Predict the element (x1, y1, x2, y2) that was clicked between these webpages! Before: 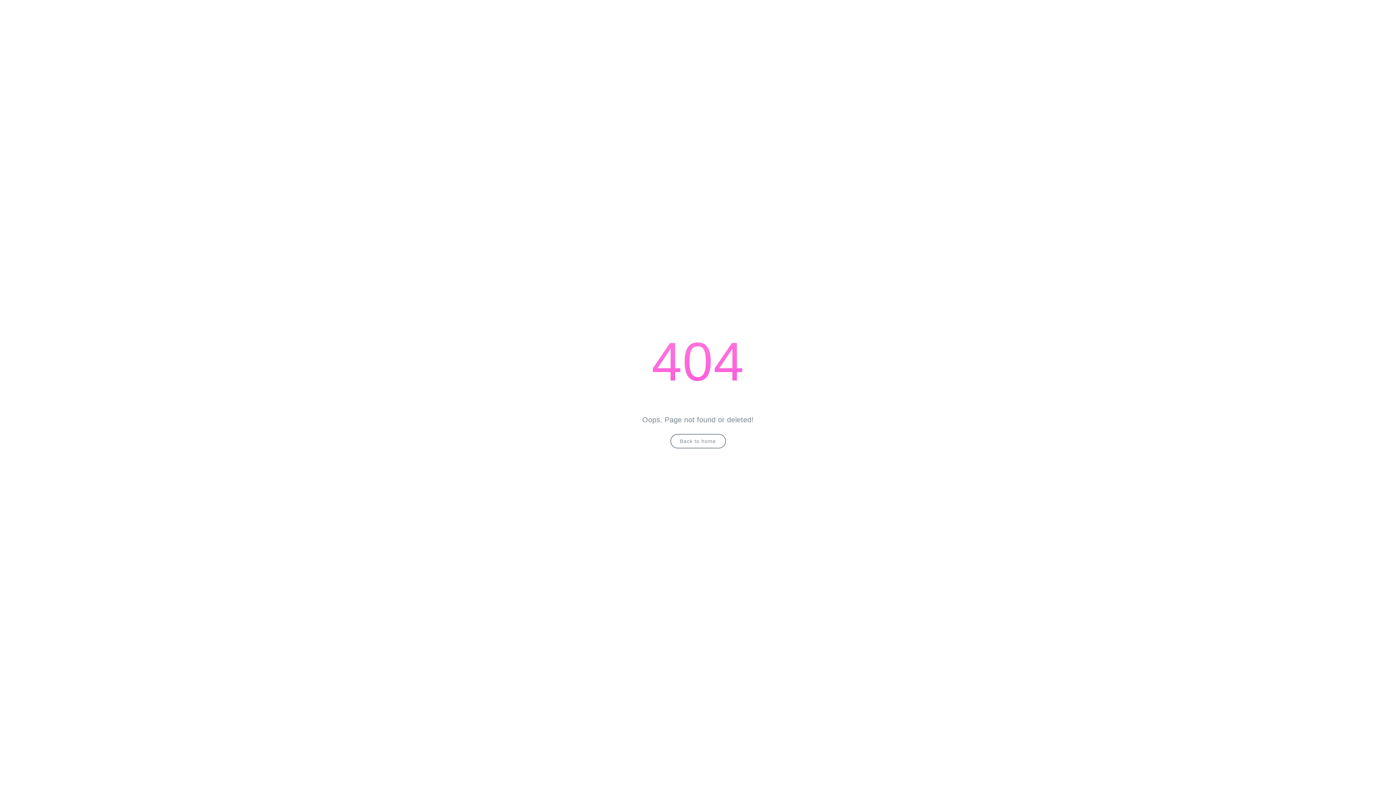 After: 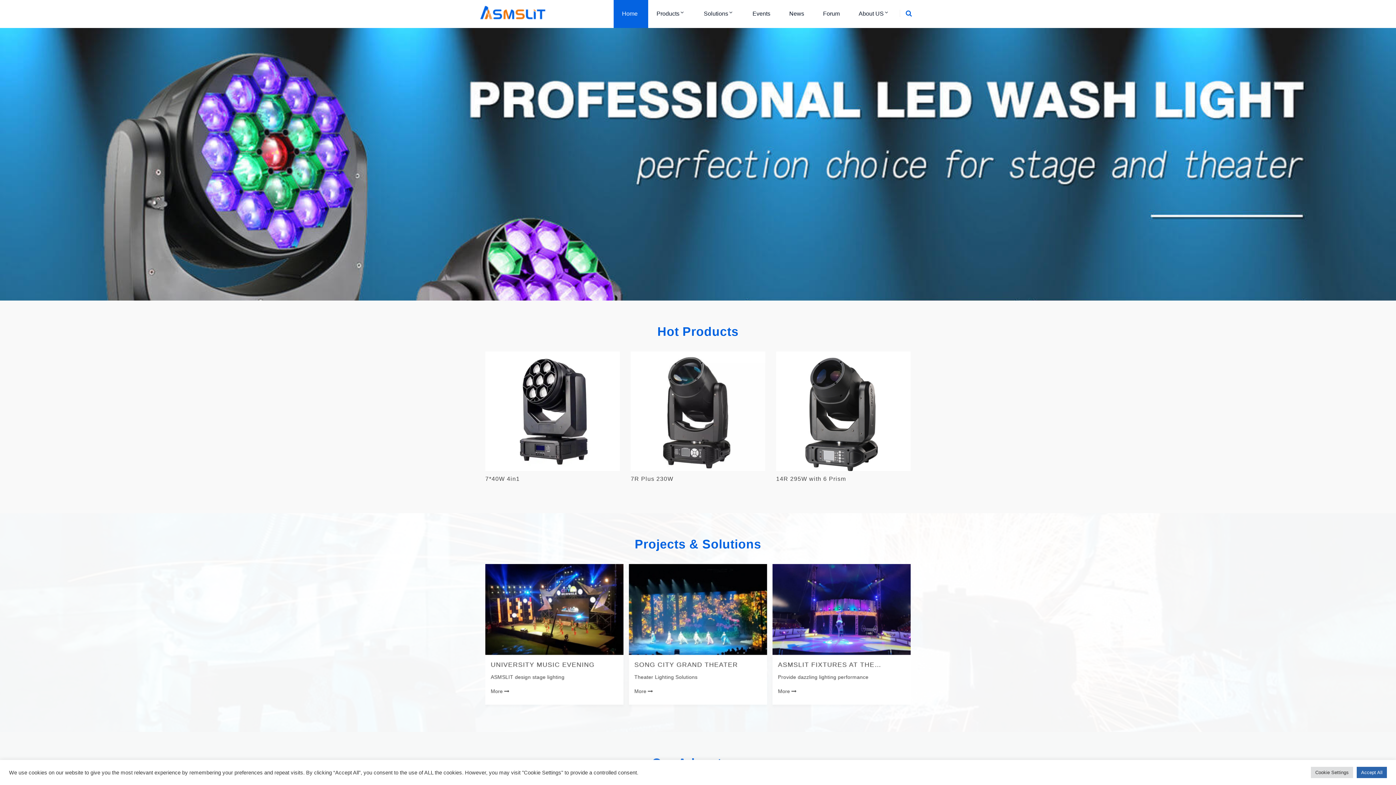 Action: bbox: (670, 434, 726, 448) label: Back to home